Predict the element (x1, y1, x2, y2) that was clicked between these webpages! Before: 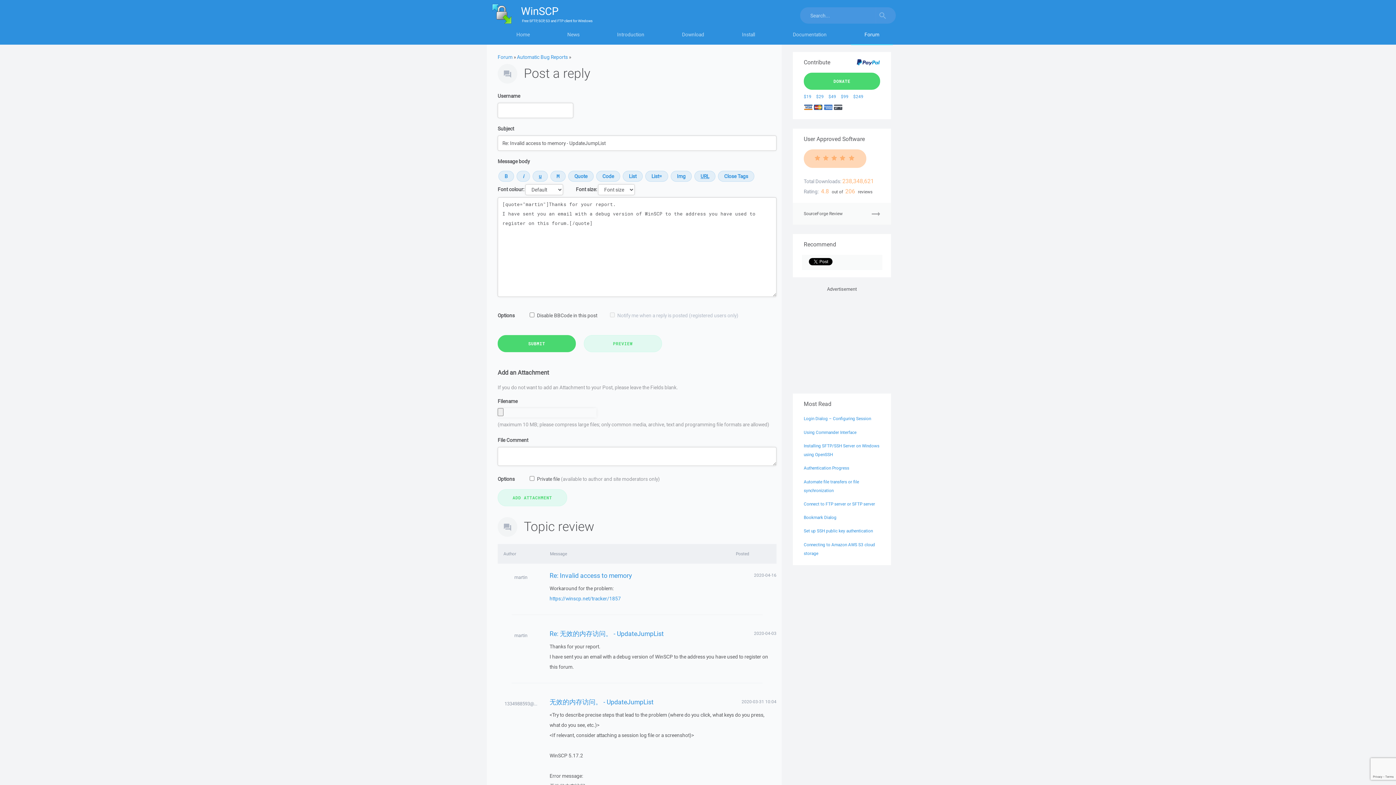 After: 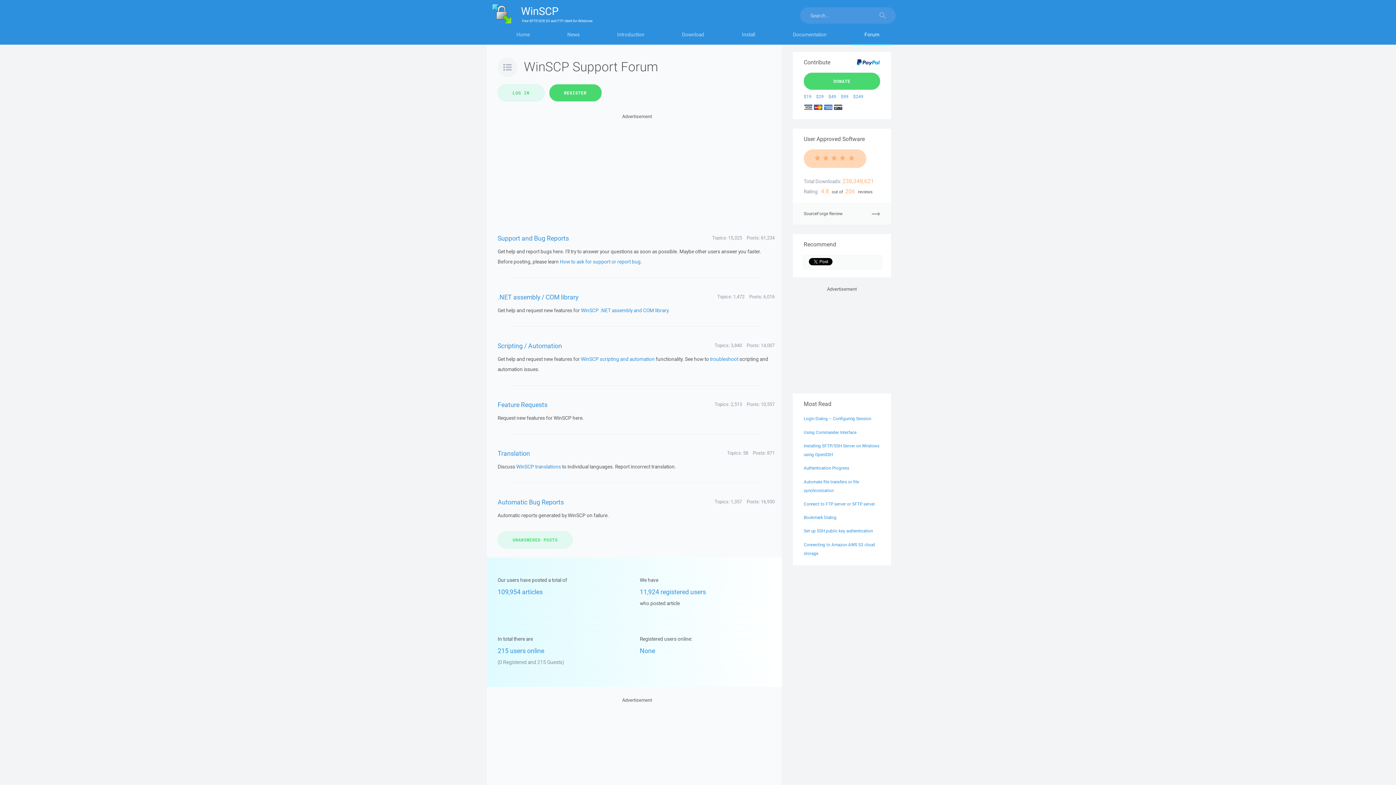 Action: label: Forum bbox: (845, 27, 898, 45)